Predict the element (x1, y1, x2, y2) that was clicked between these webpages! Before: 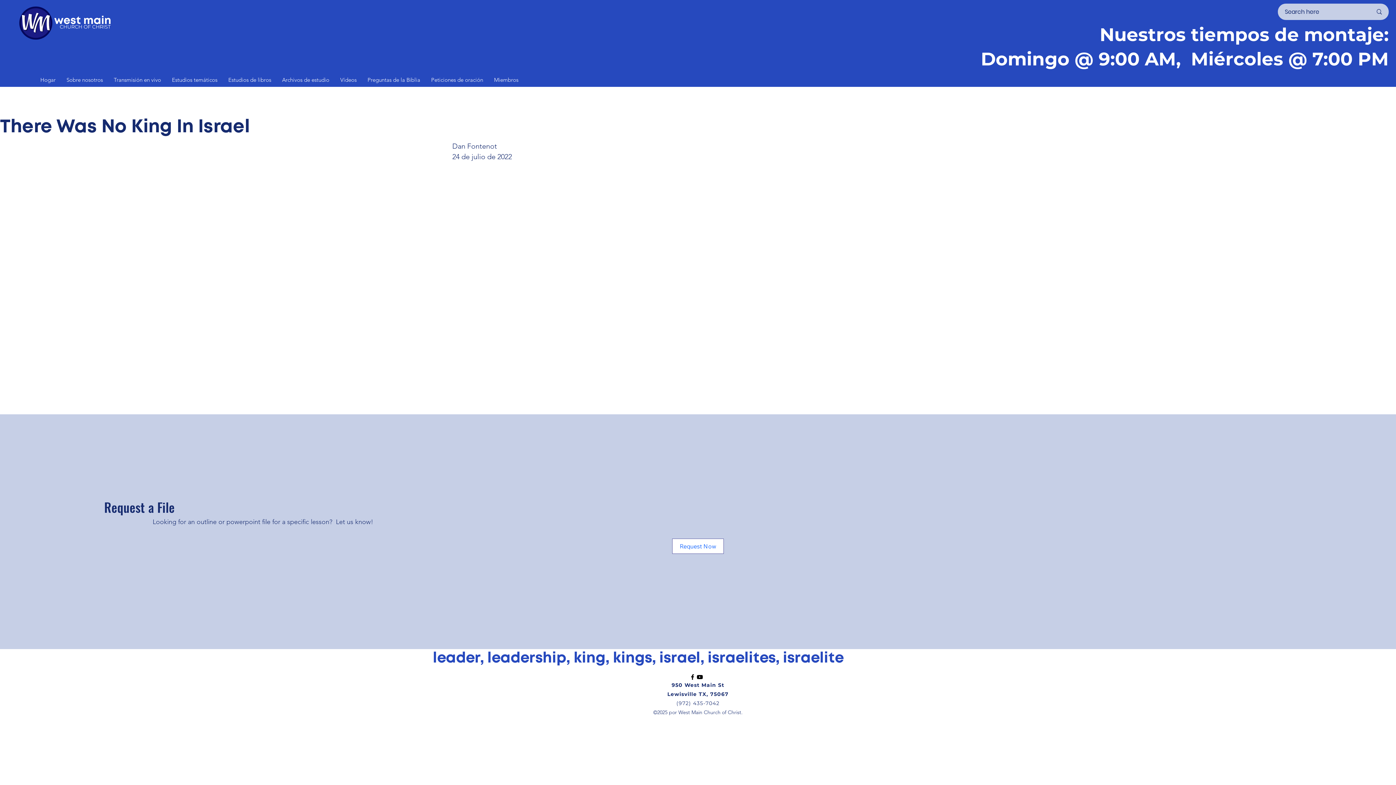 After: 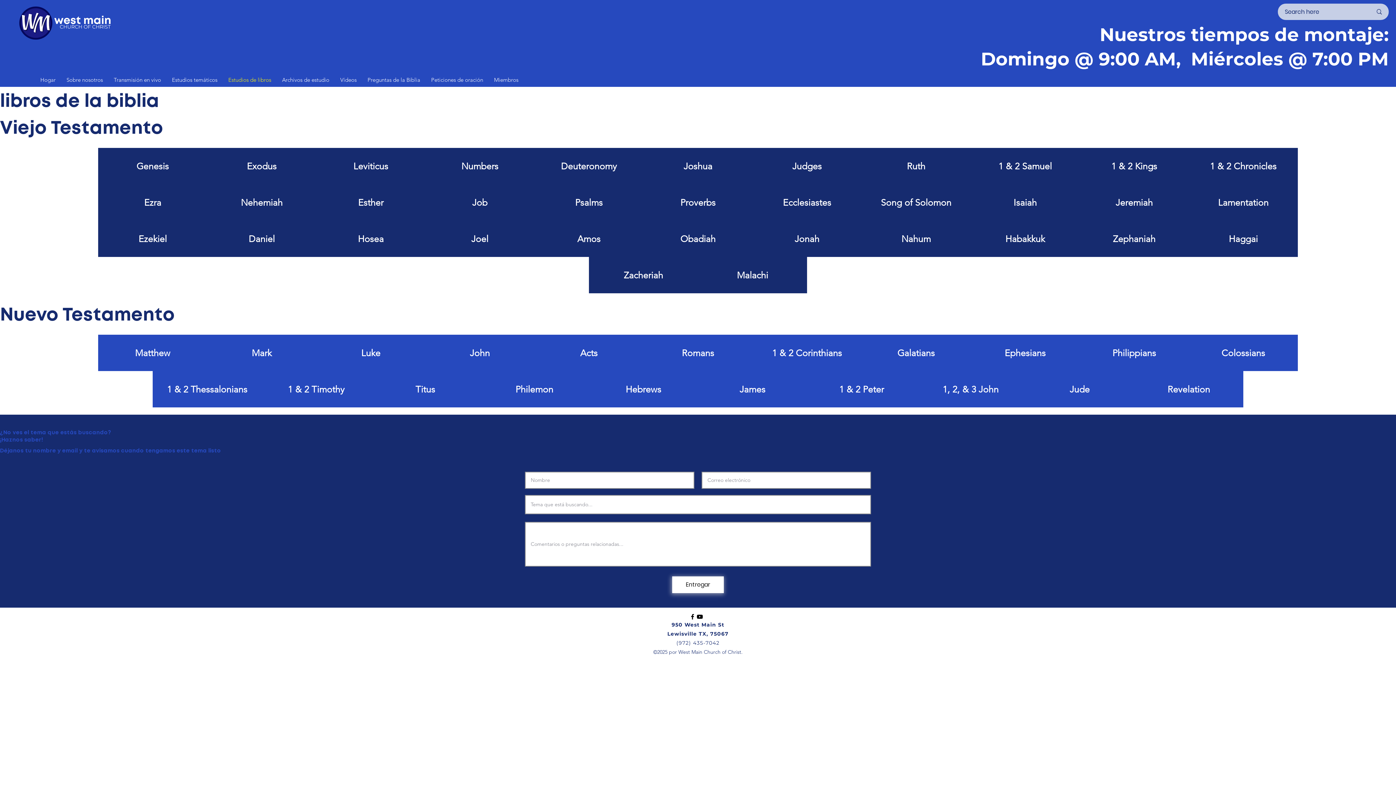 Action: bbox: (222, 76, 276, 83) label: Estudios de libros